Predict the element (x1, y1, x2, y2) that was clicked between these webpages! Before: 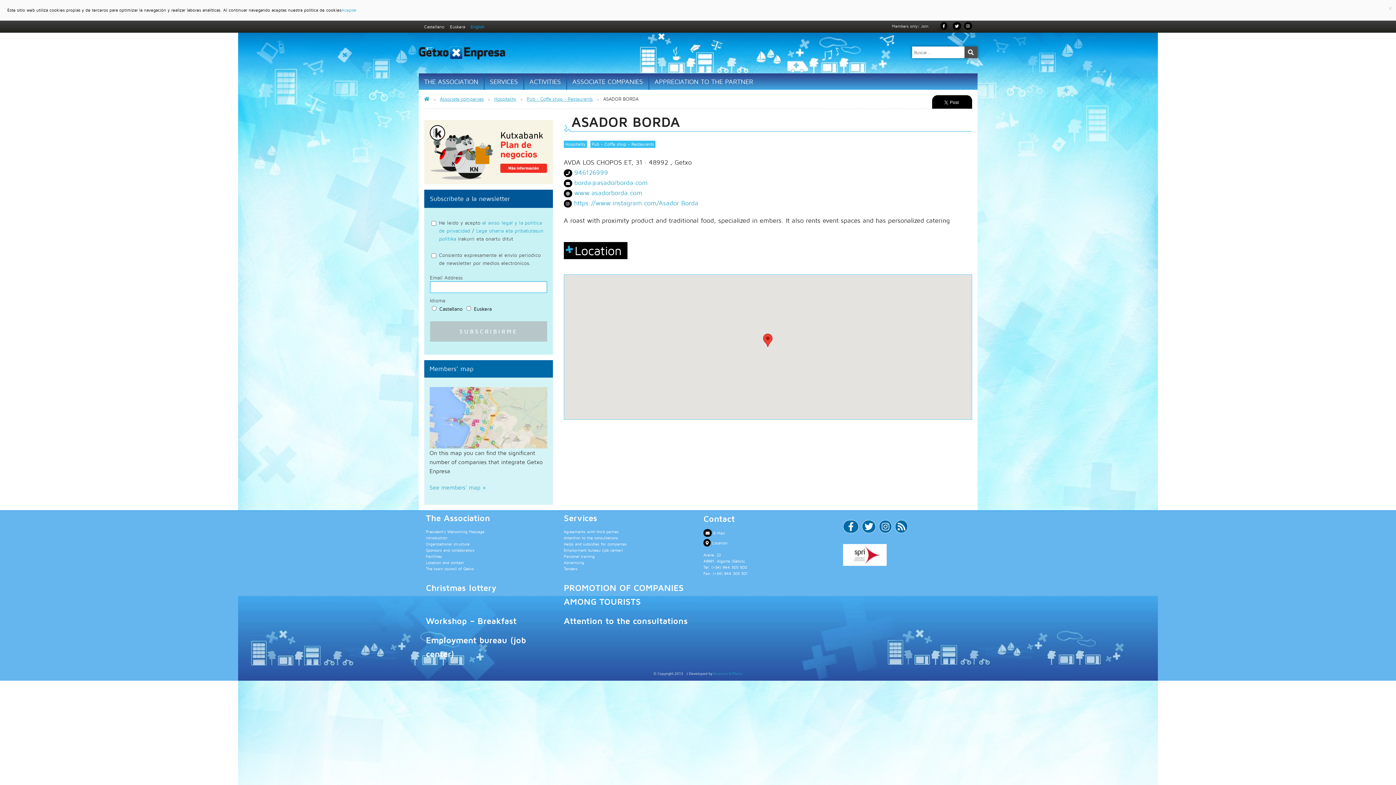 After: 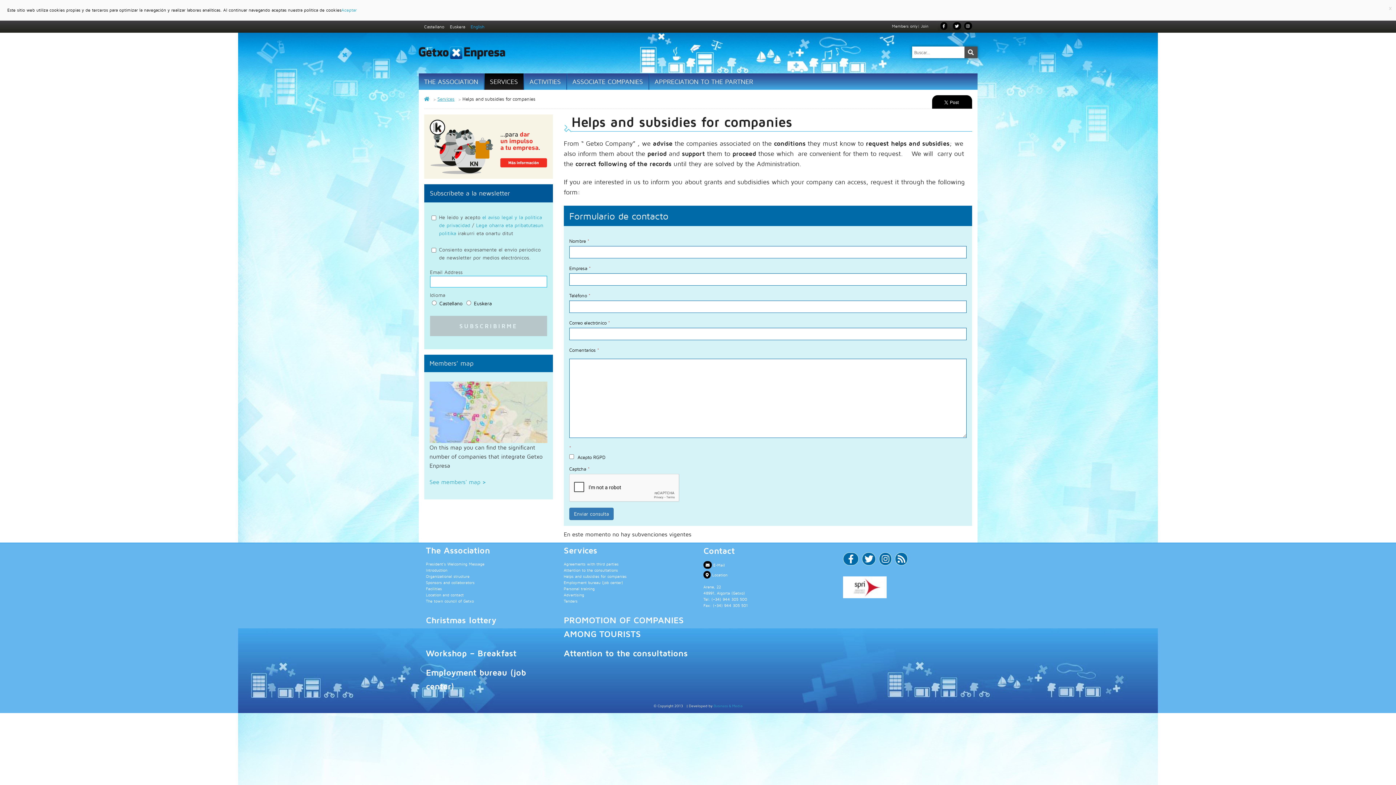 Action: bbox: (563, 541, 626, 546) label: Helps and subsidies for companies